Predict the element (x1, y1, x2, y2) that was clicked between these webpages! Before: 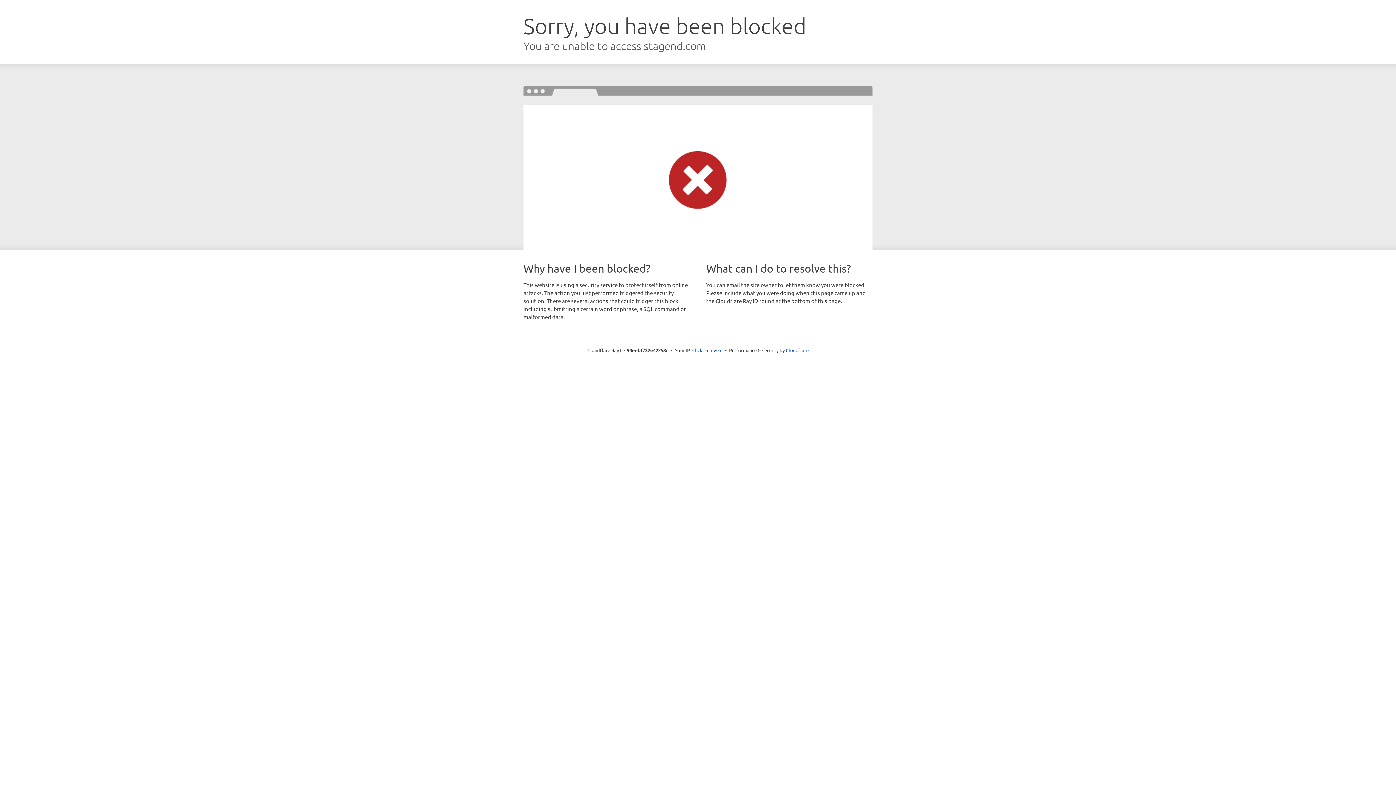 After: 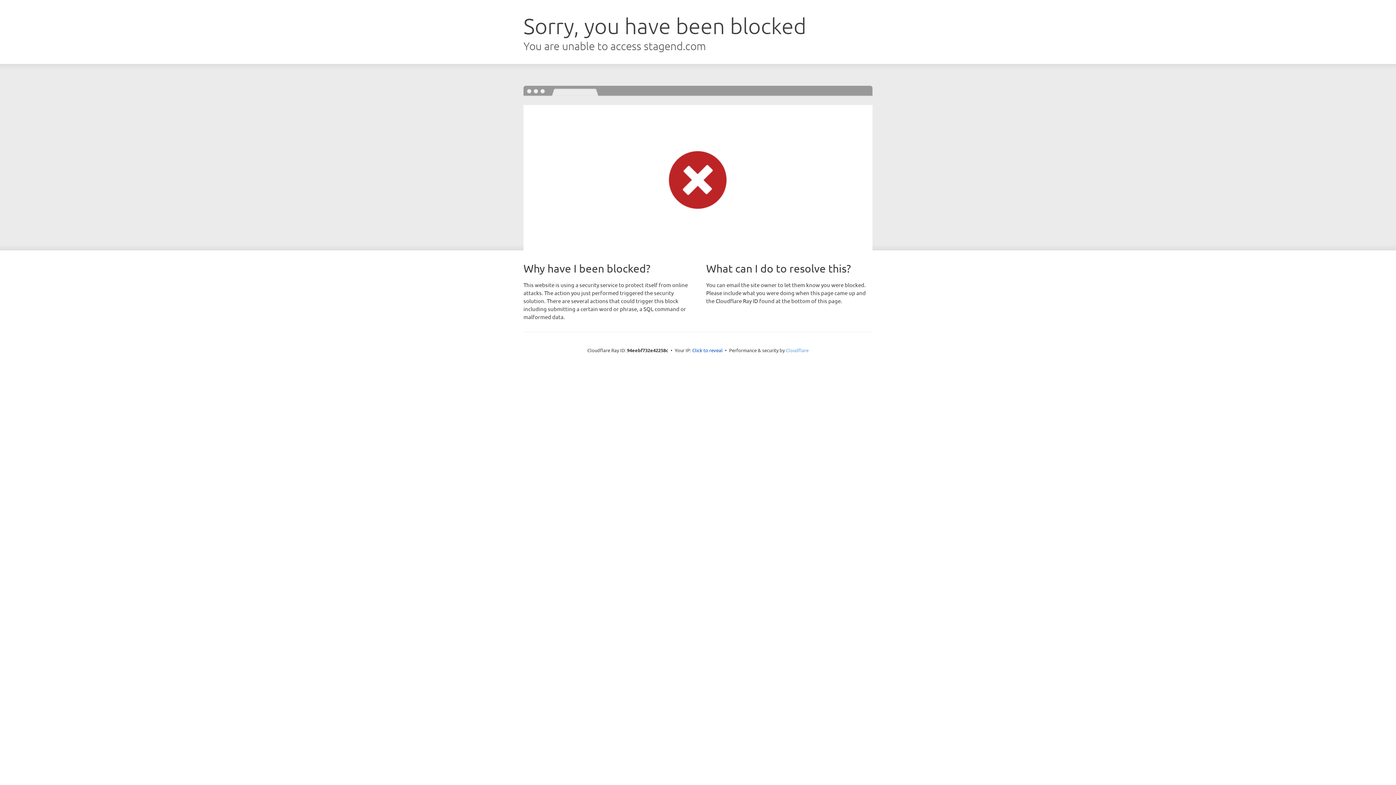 Action: label: Cloudflare bbox: (786, 347, 808, 353)